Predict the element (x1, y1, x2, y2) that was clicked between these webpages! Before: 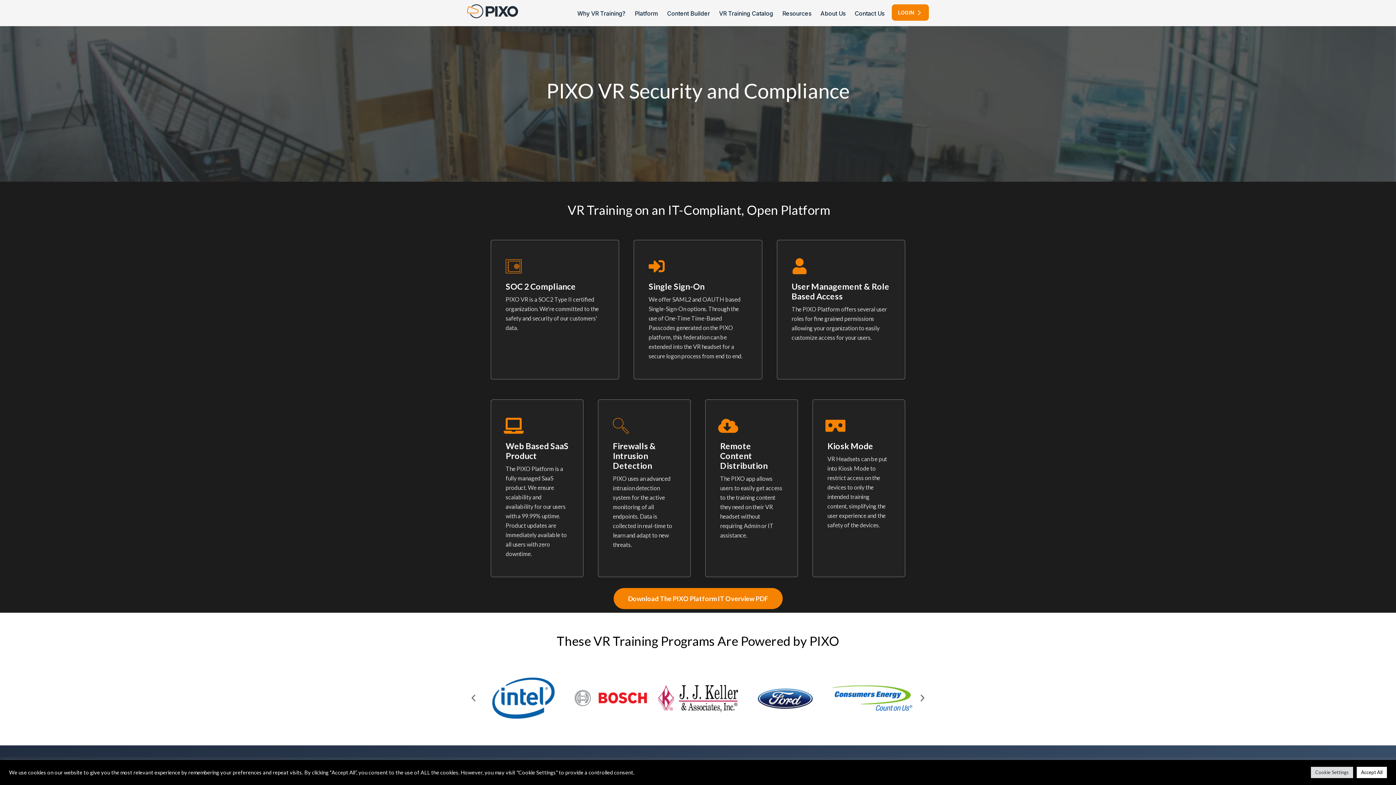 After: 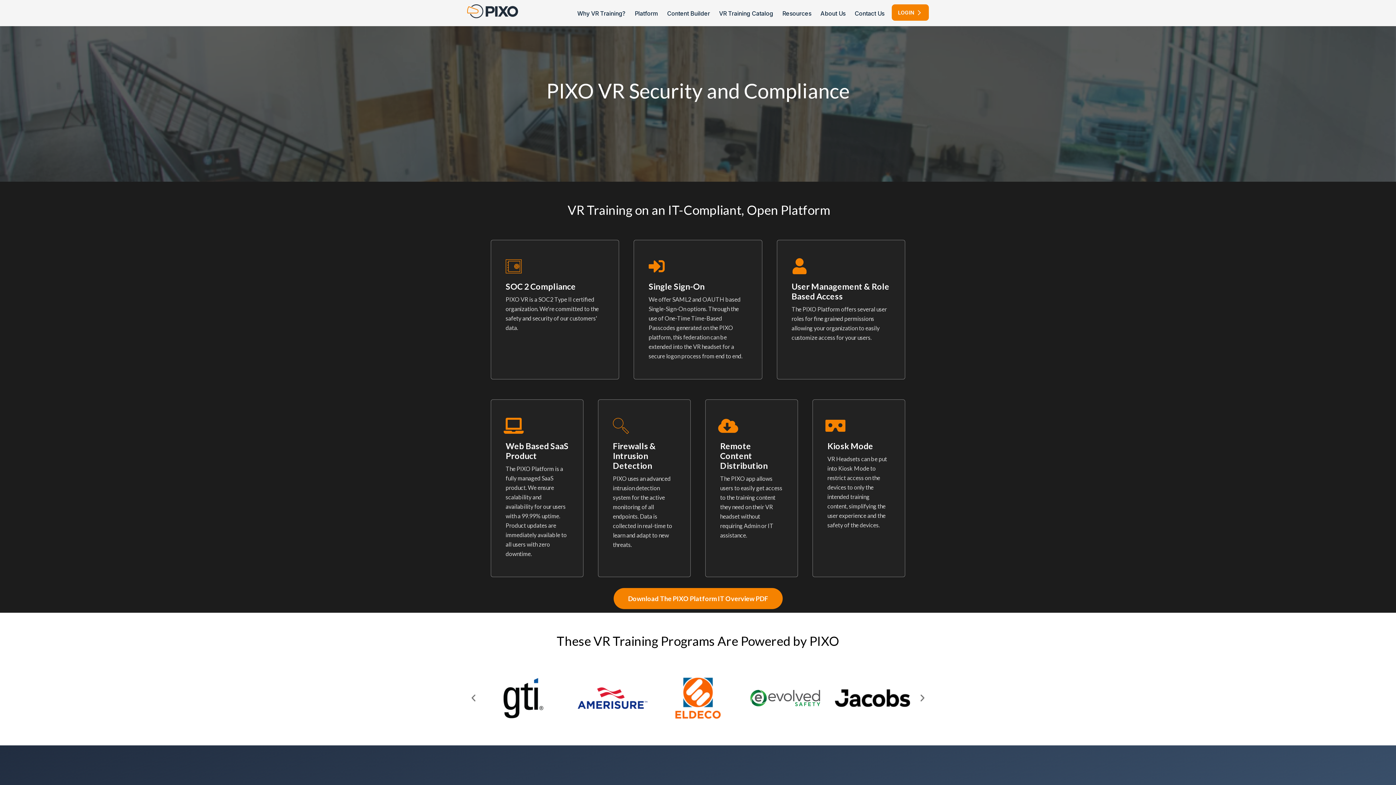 Action: bbox: (1357, 767, 1387, 778) label: Accept All